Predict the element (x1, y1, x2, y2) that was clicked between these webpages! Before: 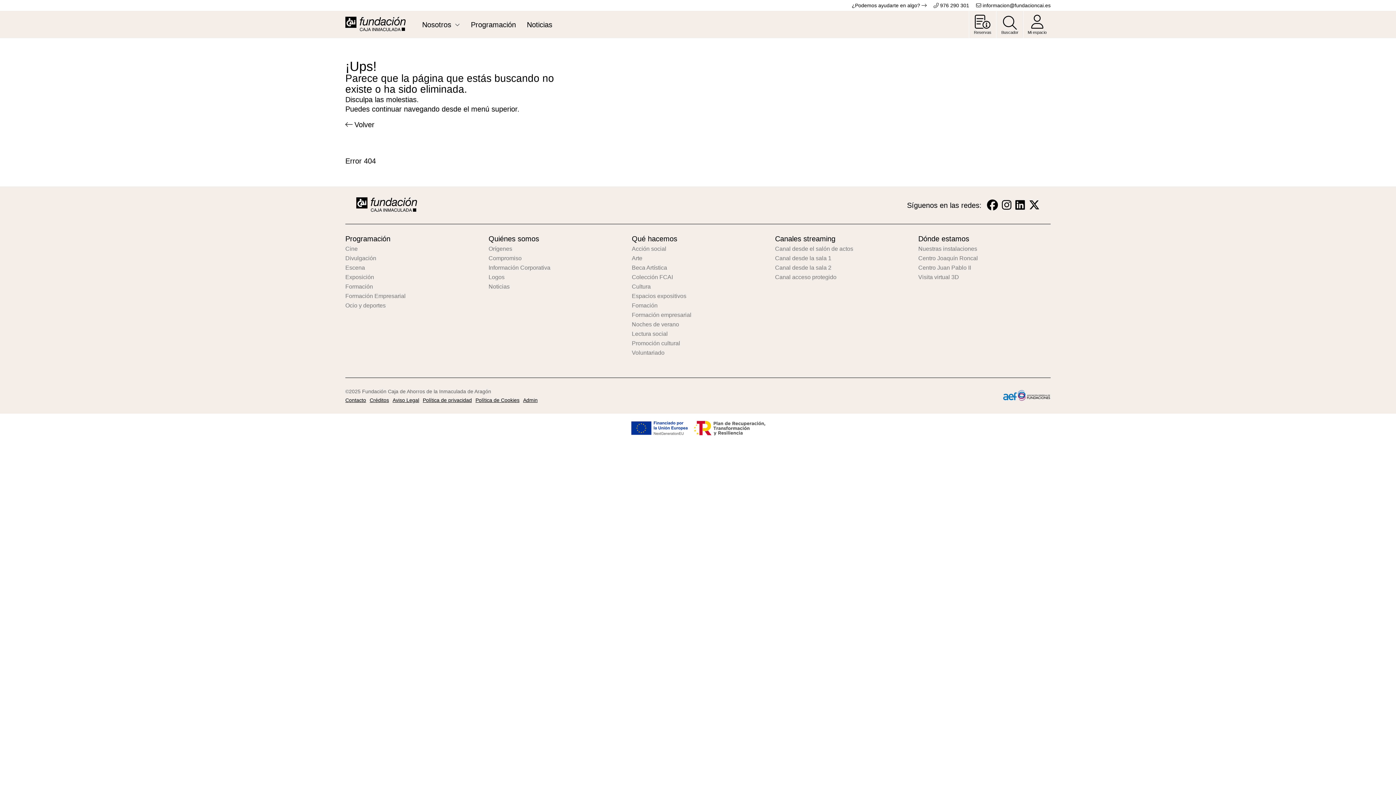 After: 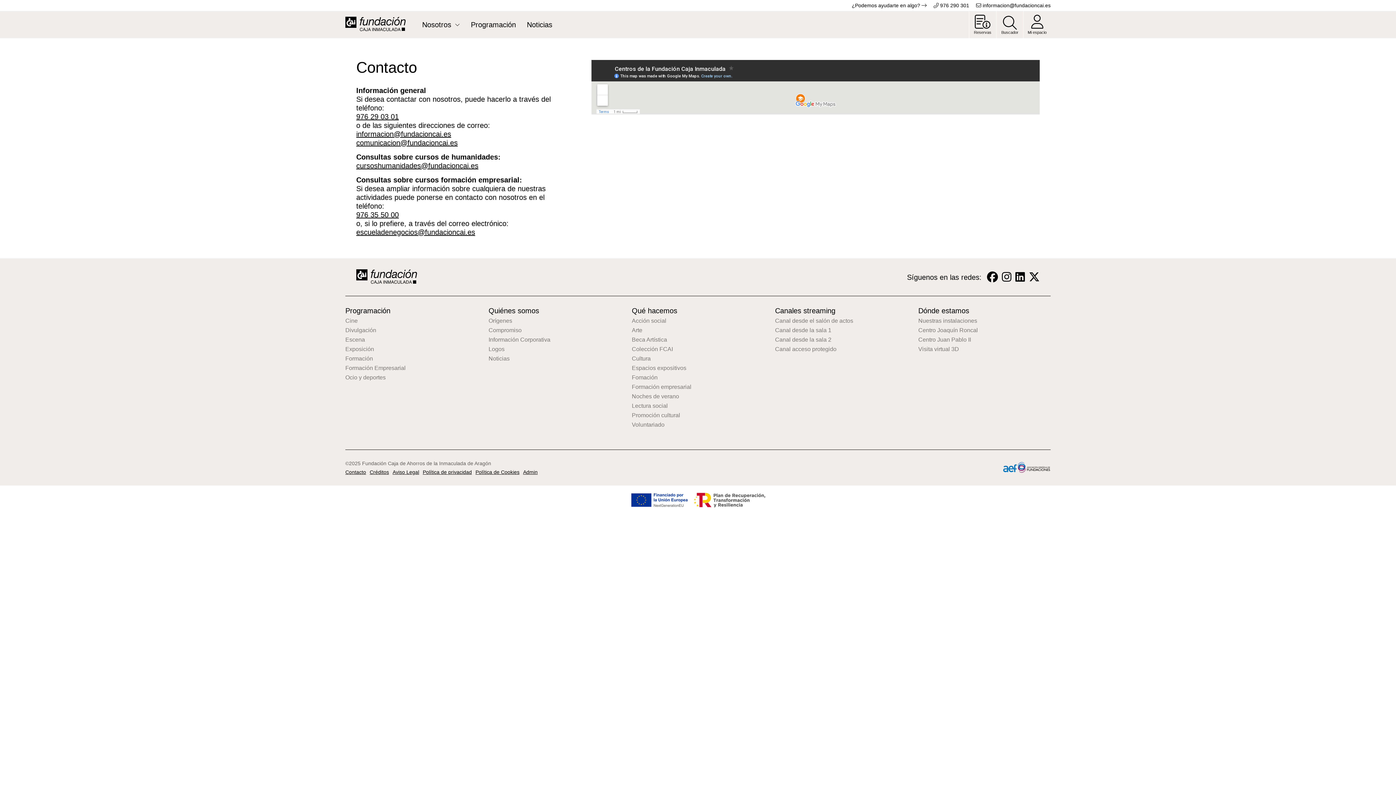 Action: label: Contacto bbox: (345, 397, 366, 403)